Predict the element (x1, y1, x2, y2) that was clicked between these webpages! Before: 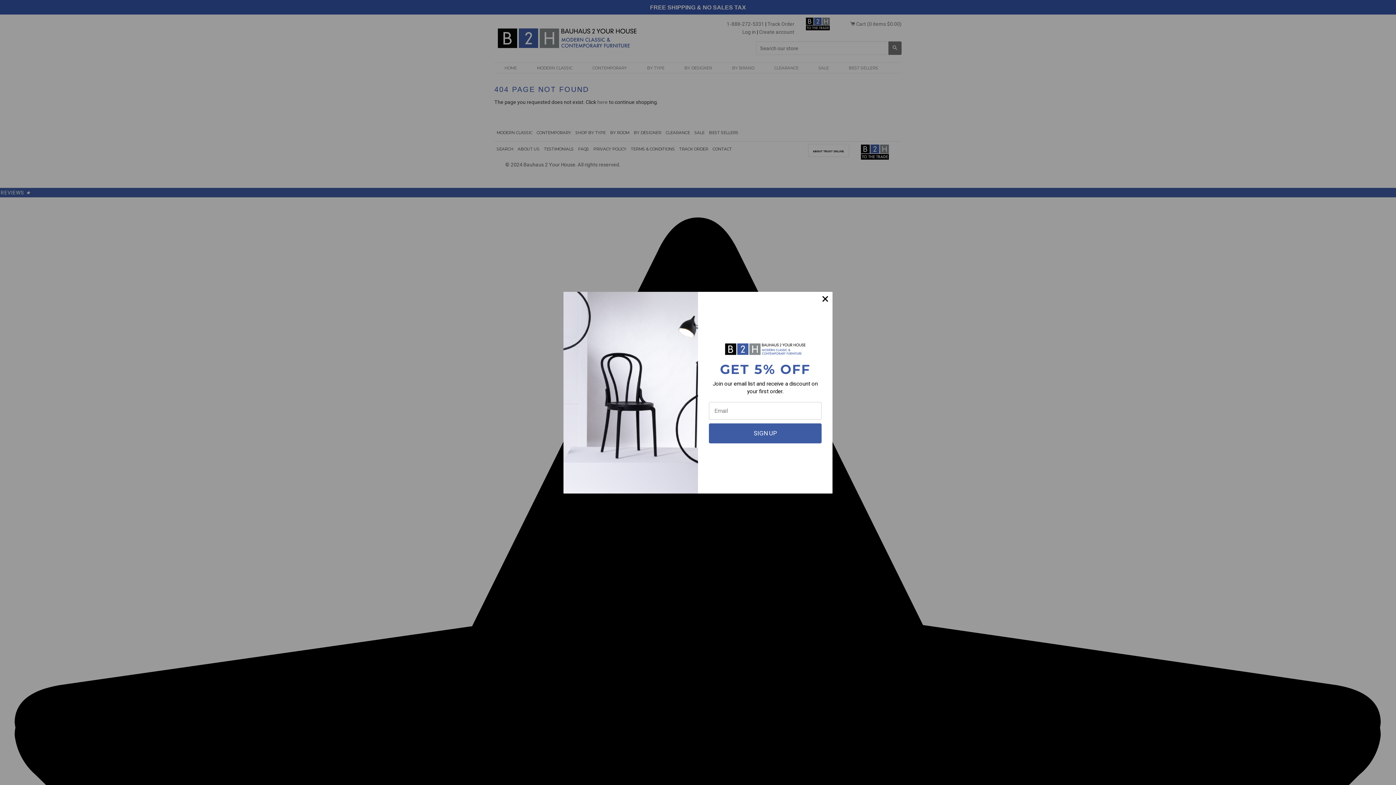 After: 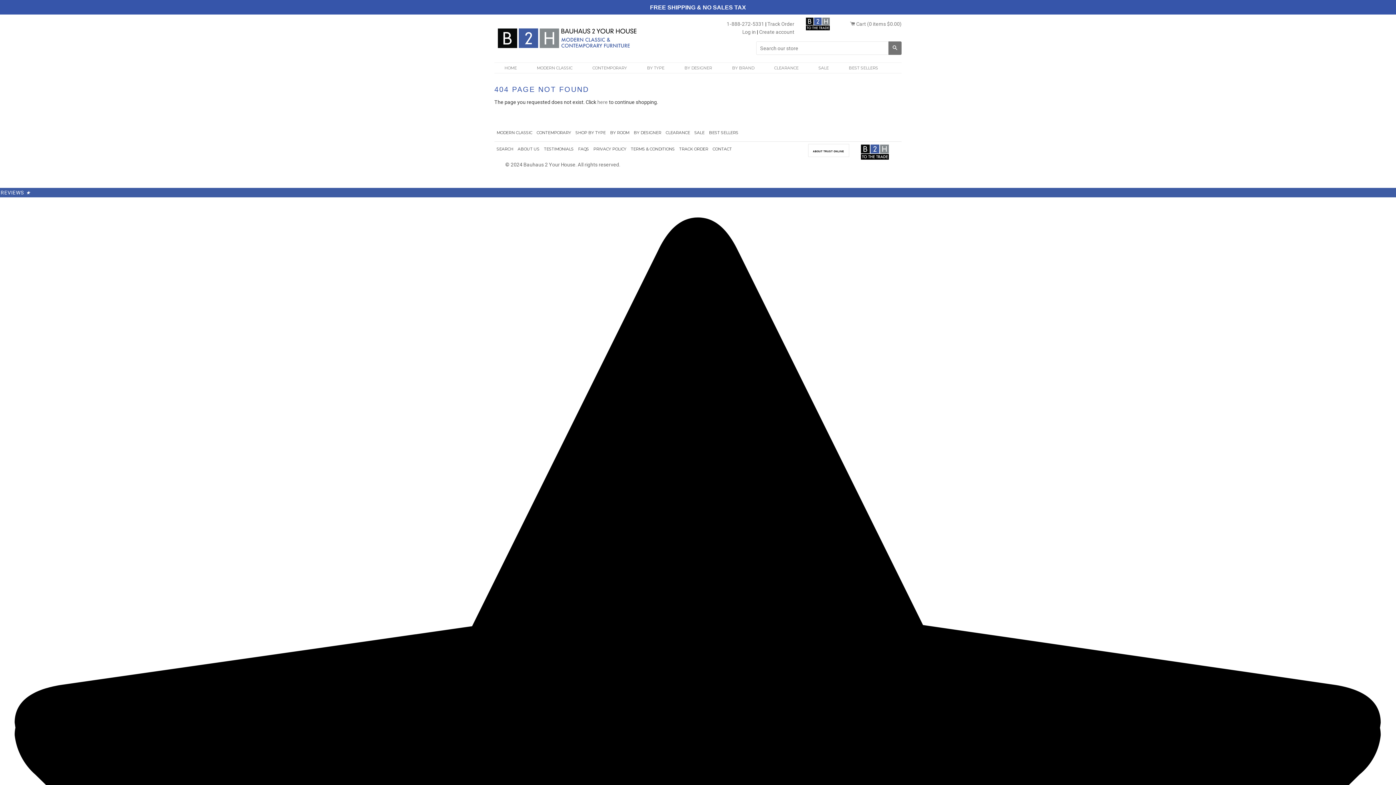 Action: bbox: (818, 291, 832, 306)